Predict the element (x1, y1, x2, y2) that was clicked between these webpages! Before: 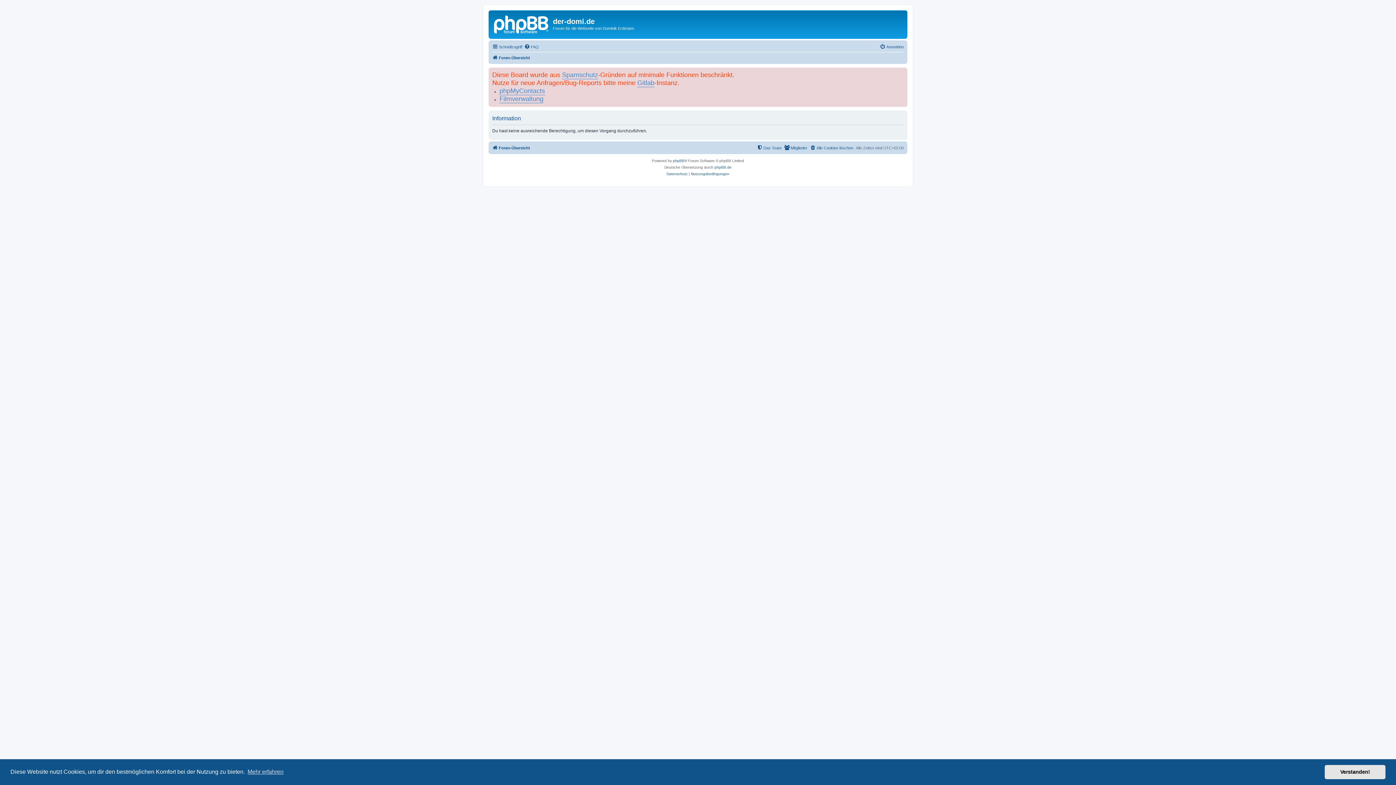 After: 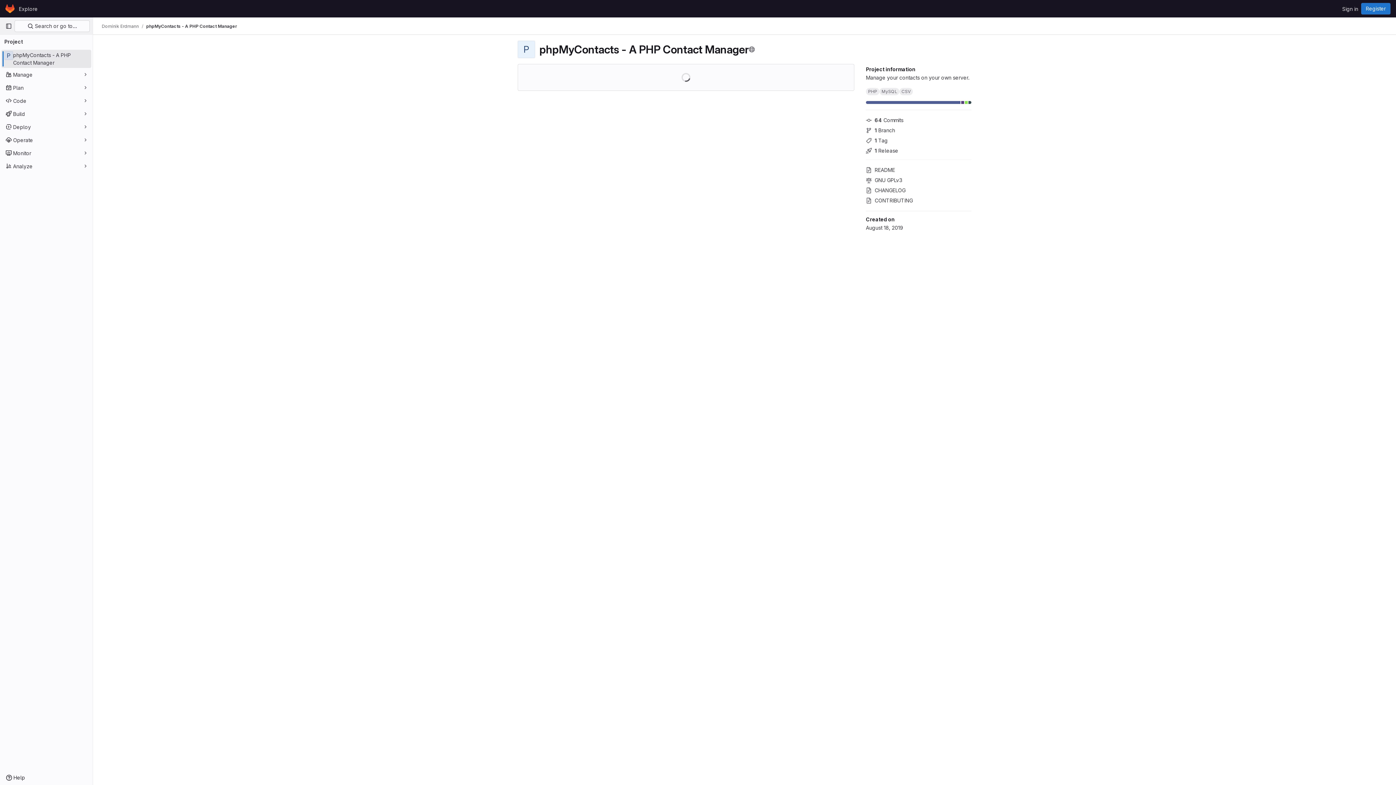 Action: label: phpMyContacts bbox: (499, 87, 545, 95)